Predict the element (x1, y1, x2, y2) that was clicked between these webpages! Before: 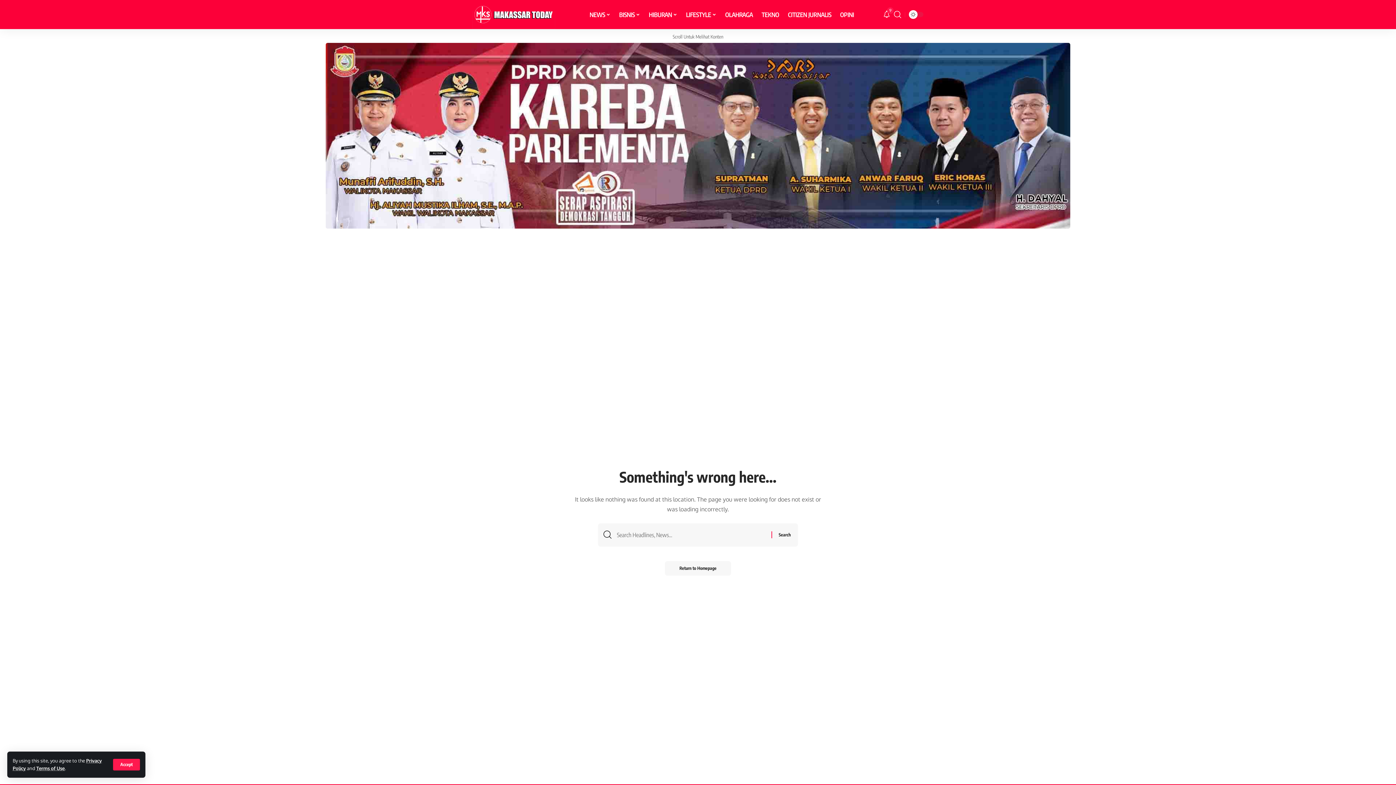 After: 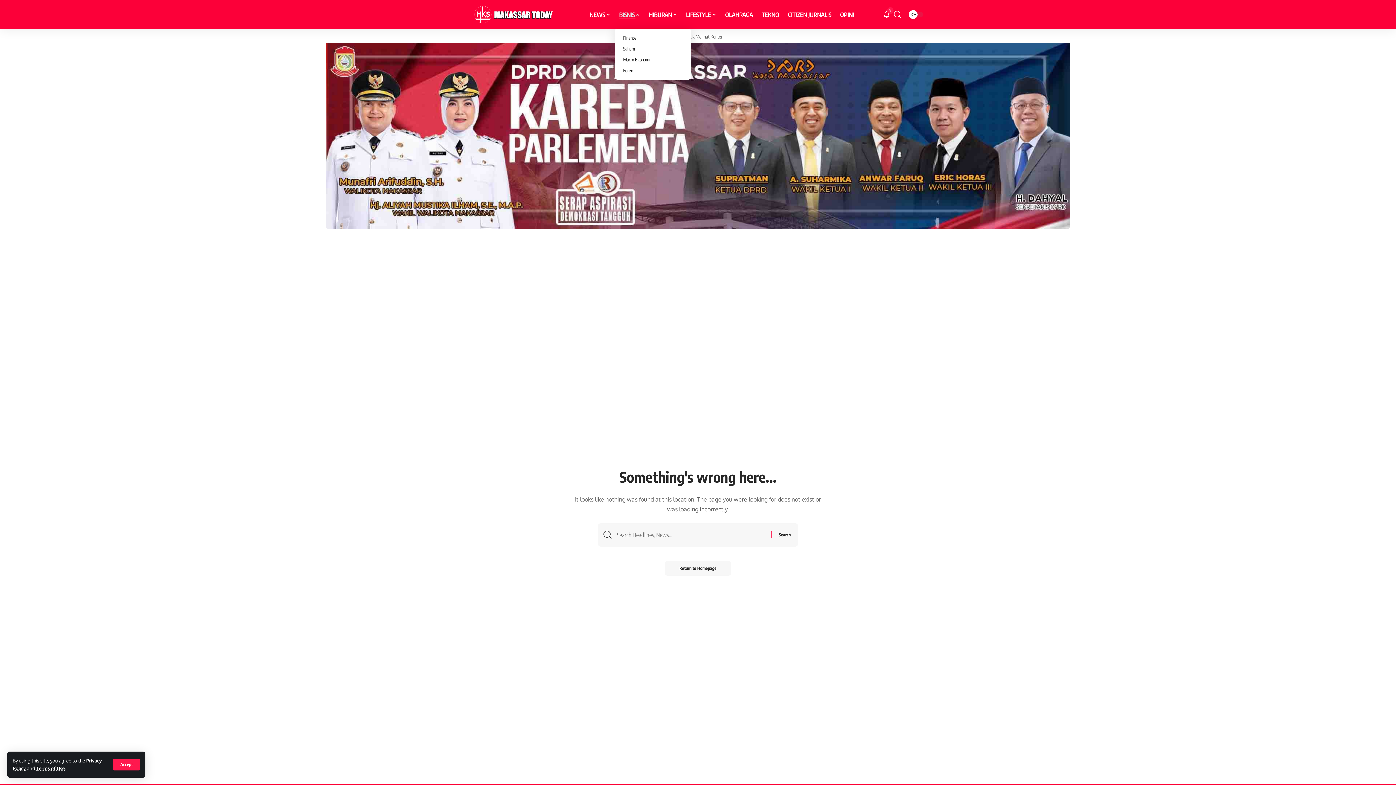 Action: bbox: (614, 0, 644, 29) label: BISNIS